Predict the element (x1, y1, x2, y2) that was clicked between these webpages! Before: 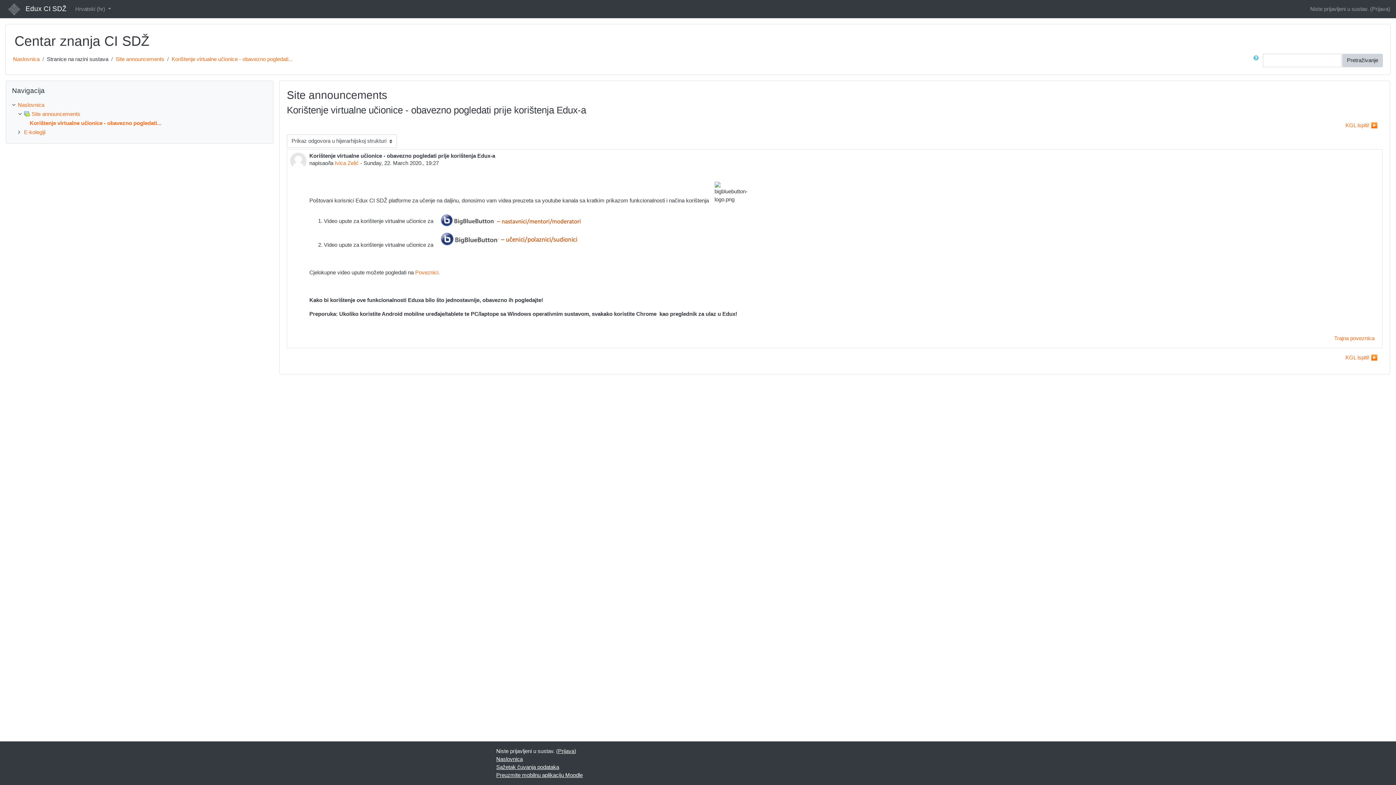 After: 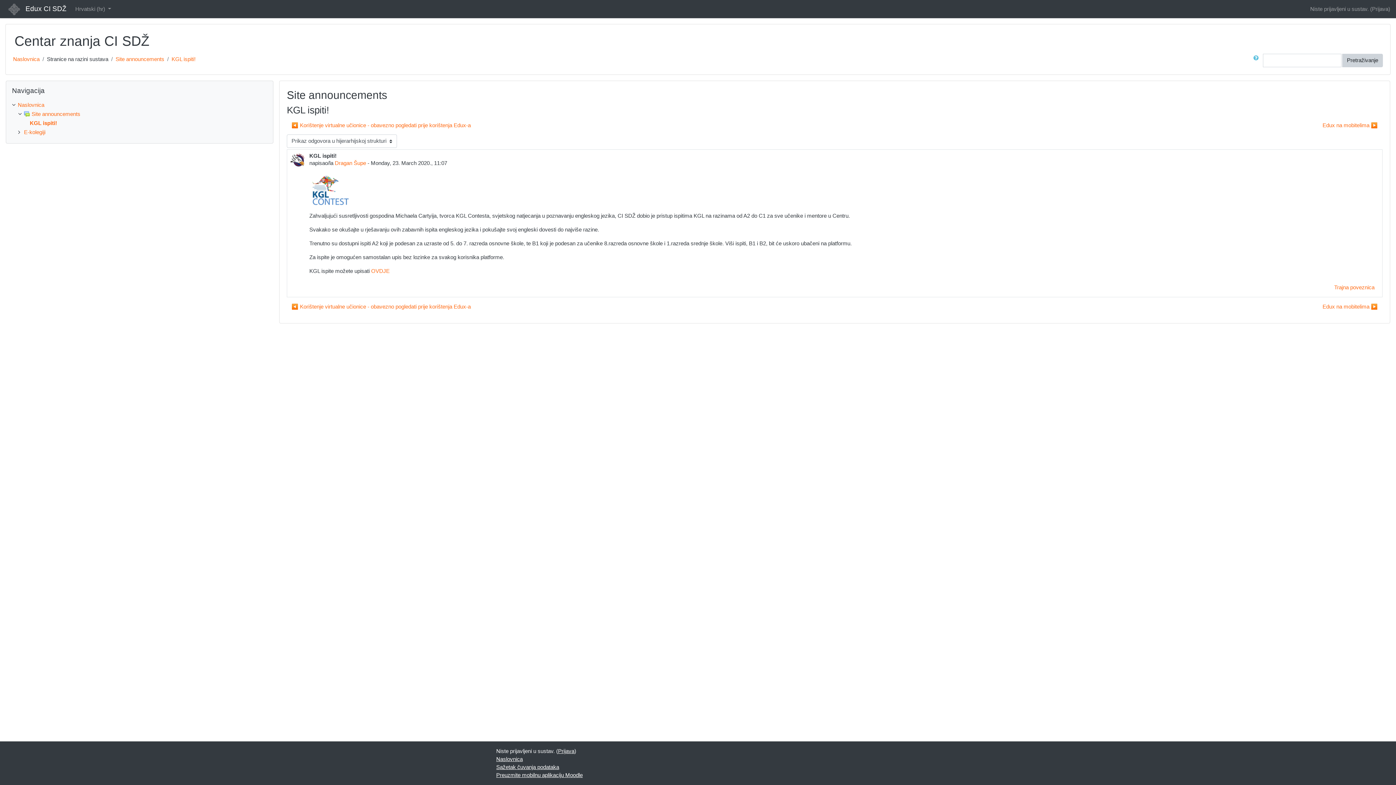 Action: bbox: (1341, 118, 1382, 131) label: Sljedeća rasprava: KGL ispiti!